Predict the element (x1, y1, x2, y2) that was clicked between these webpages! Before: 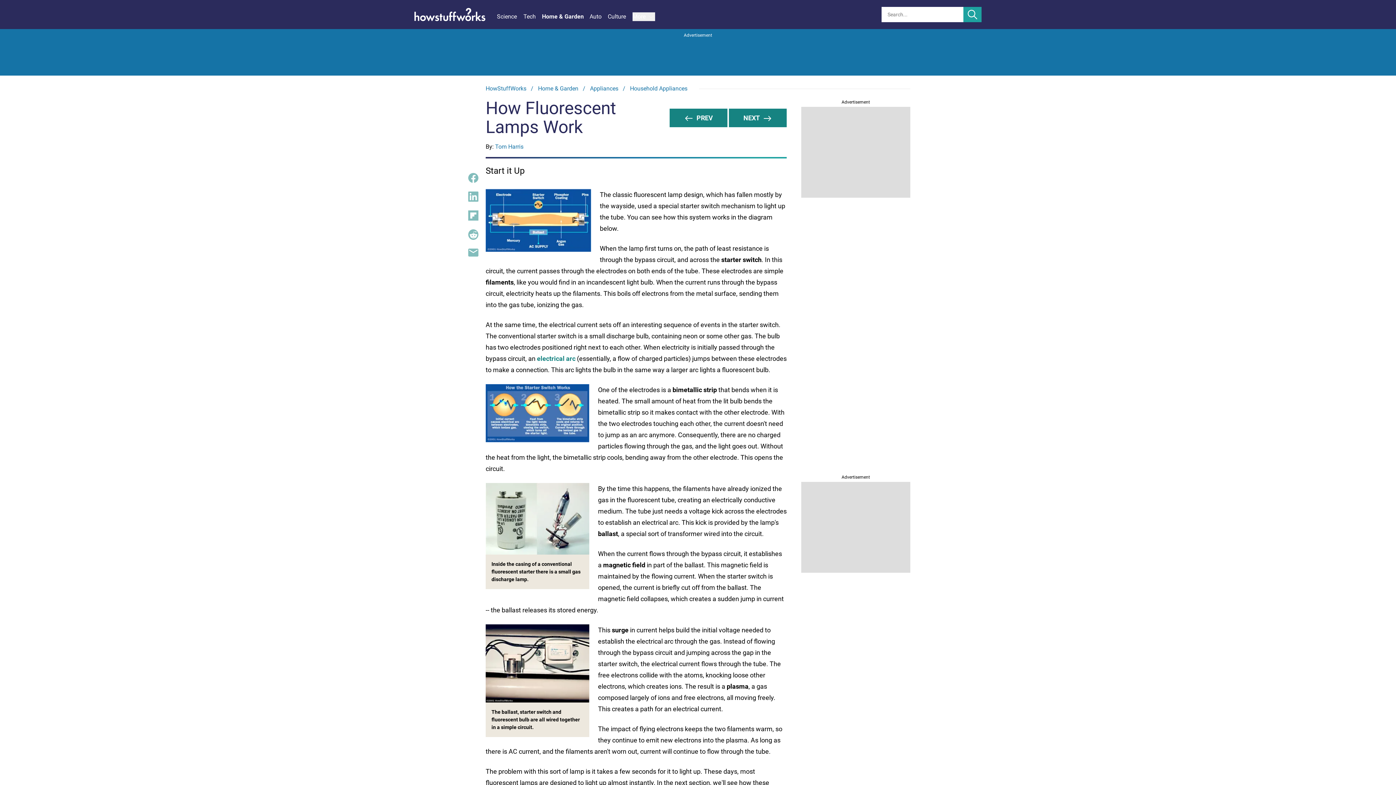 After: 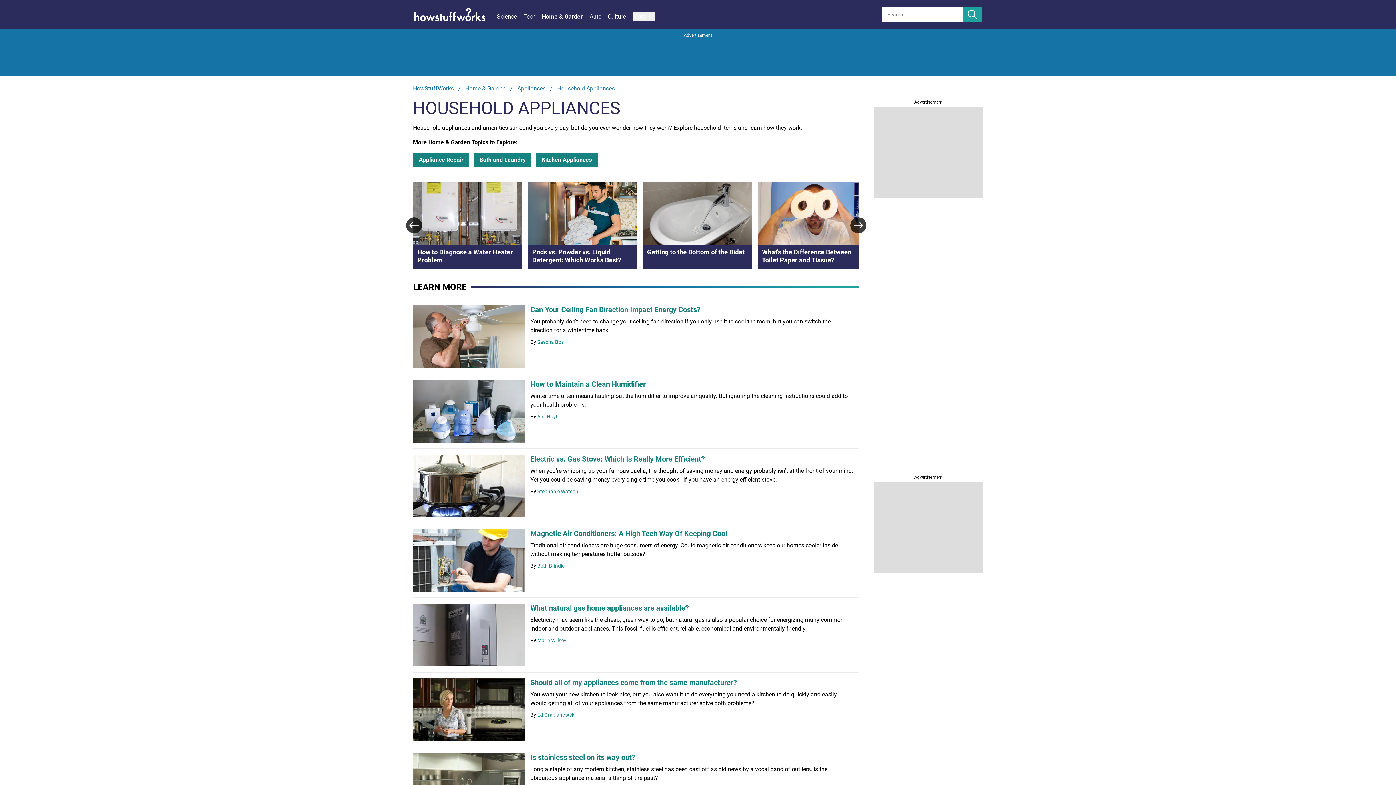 Action: label: Household Appliances bbox: (630, 85, 687, 92)